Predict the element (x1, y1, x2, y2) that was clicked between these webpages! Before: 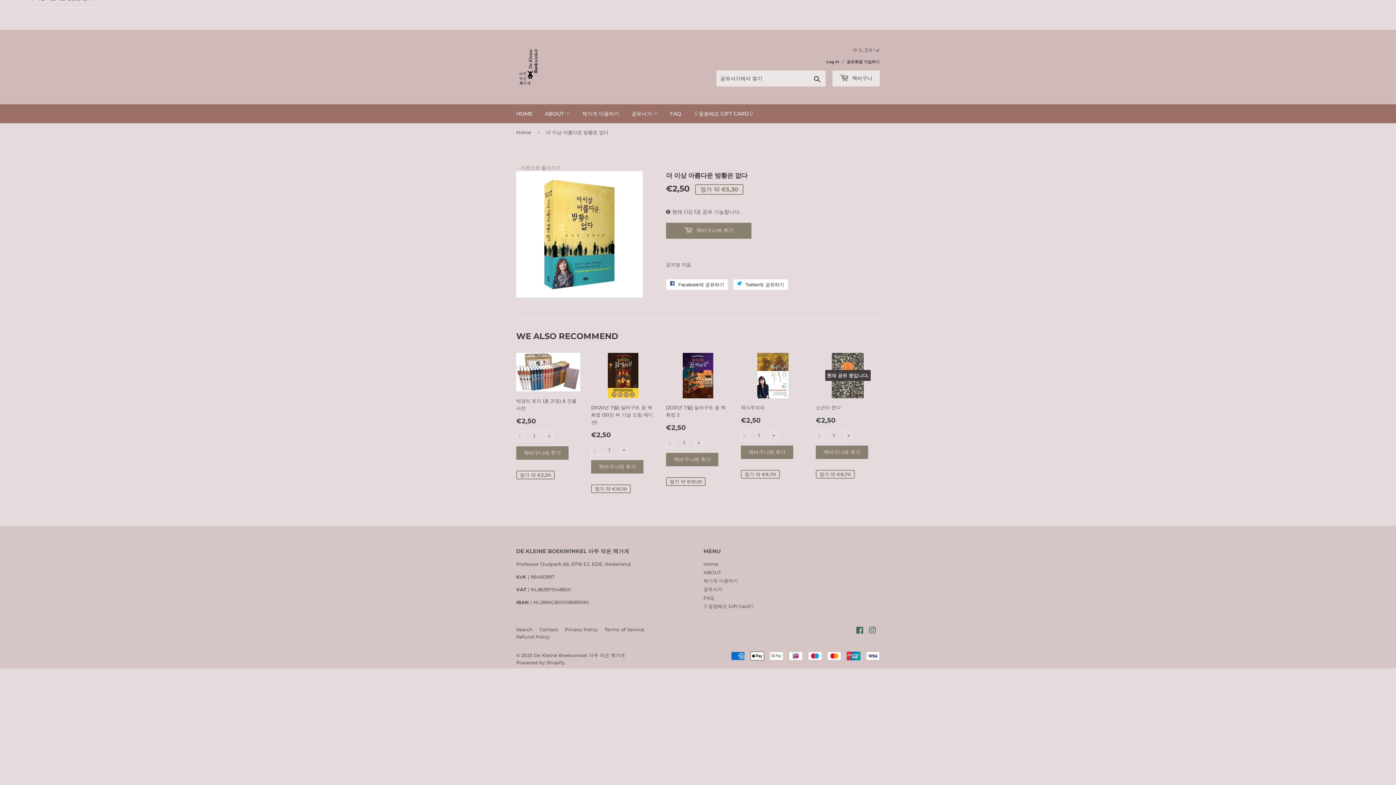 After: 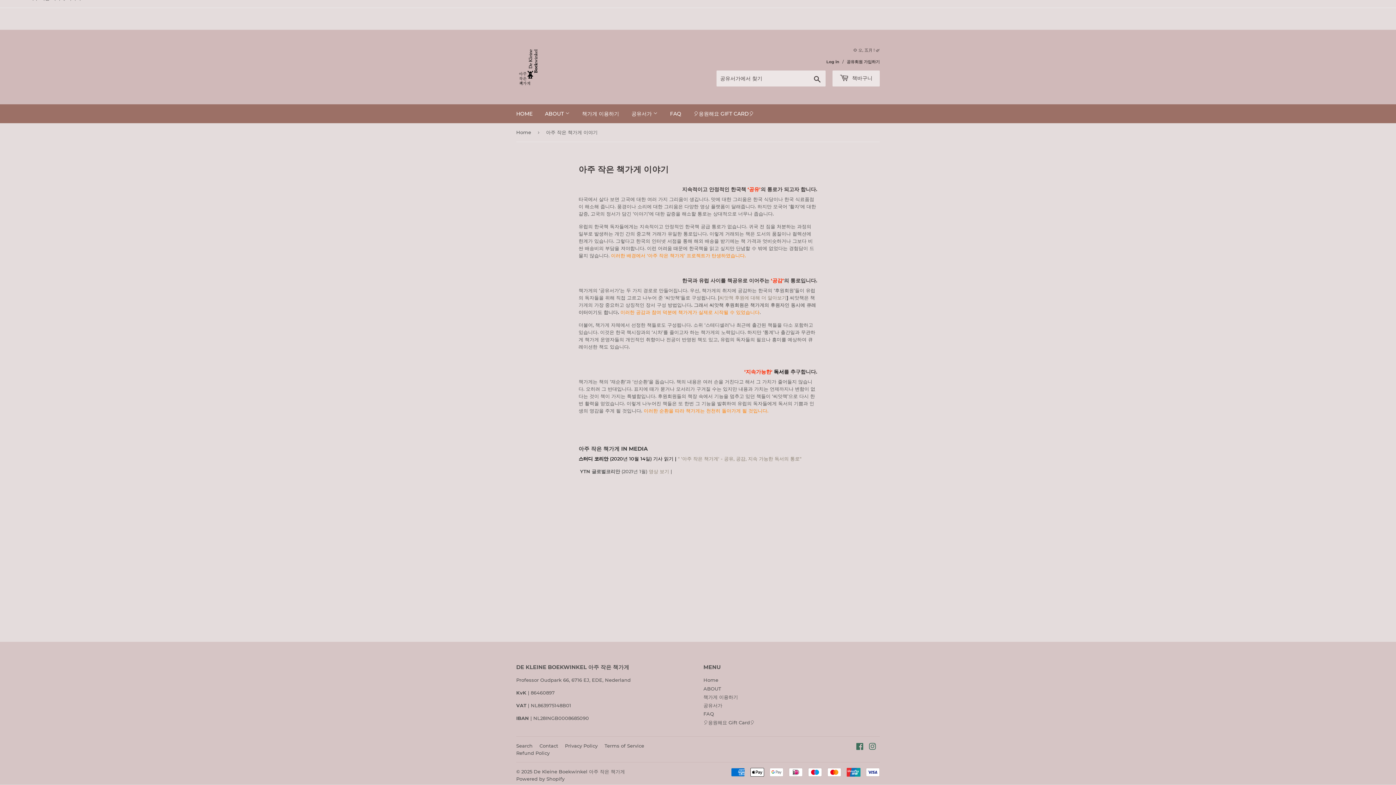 Action: label: ABOUT  bbox: (539, 104, 575, 123)